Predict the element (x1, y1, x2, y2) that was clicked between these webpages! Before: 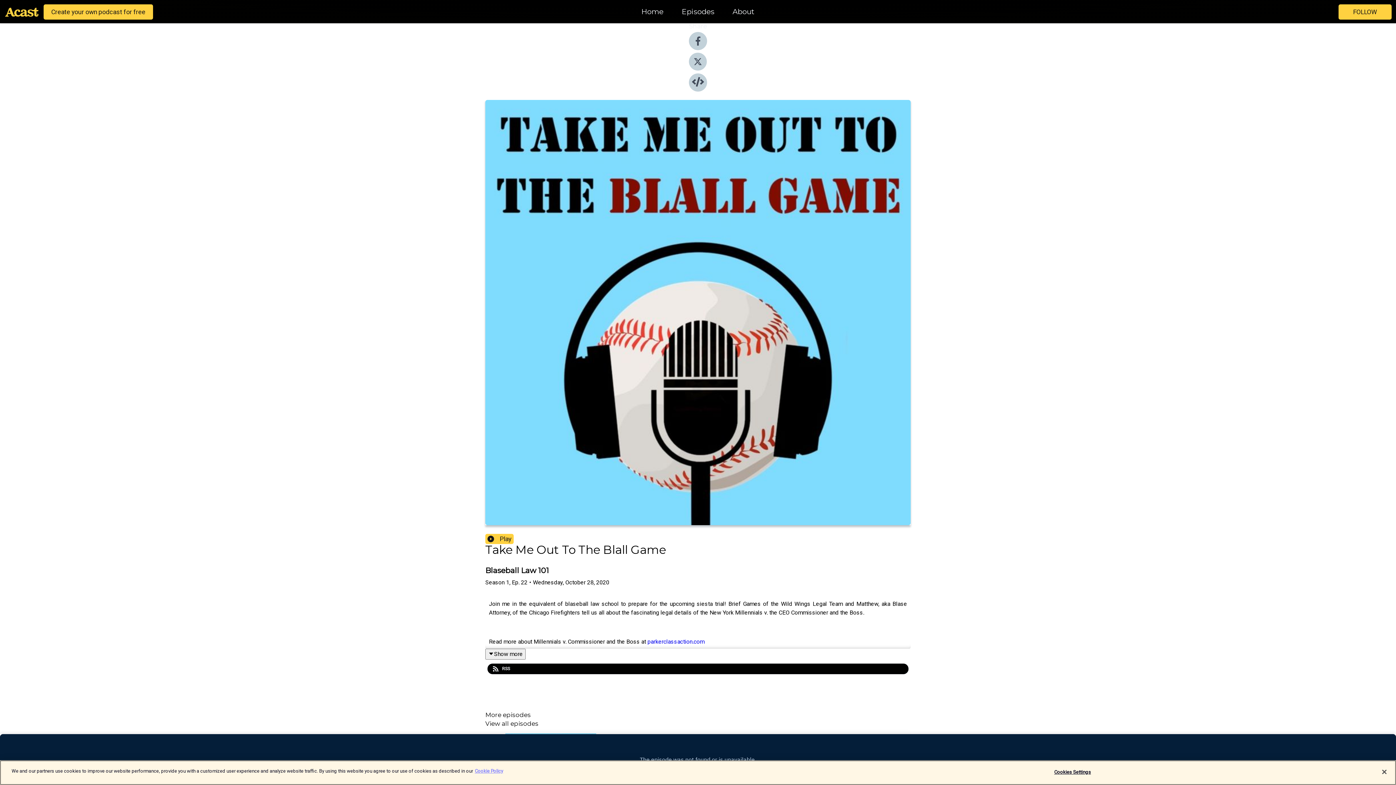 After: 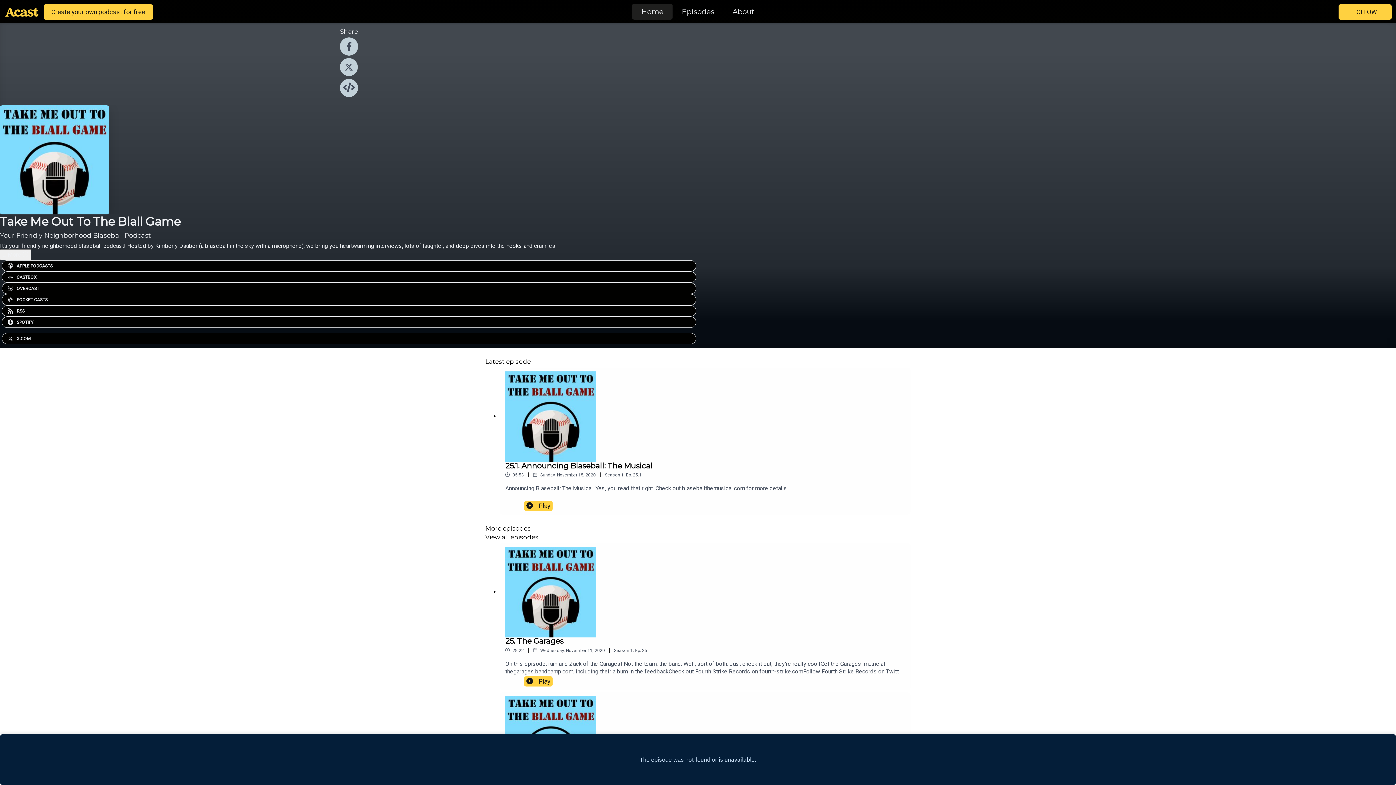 Action: label: Home bbox: (632, 5, 672, 18)